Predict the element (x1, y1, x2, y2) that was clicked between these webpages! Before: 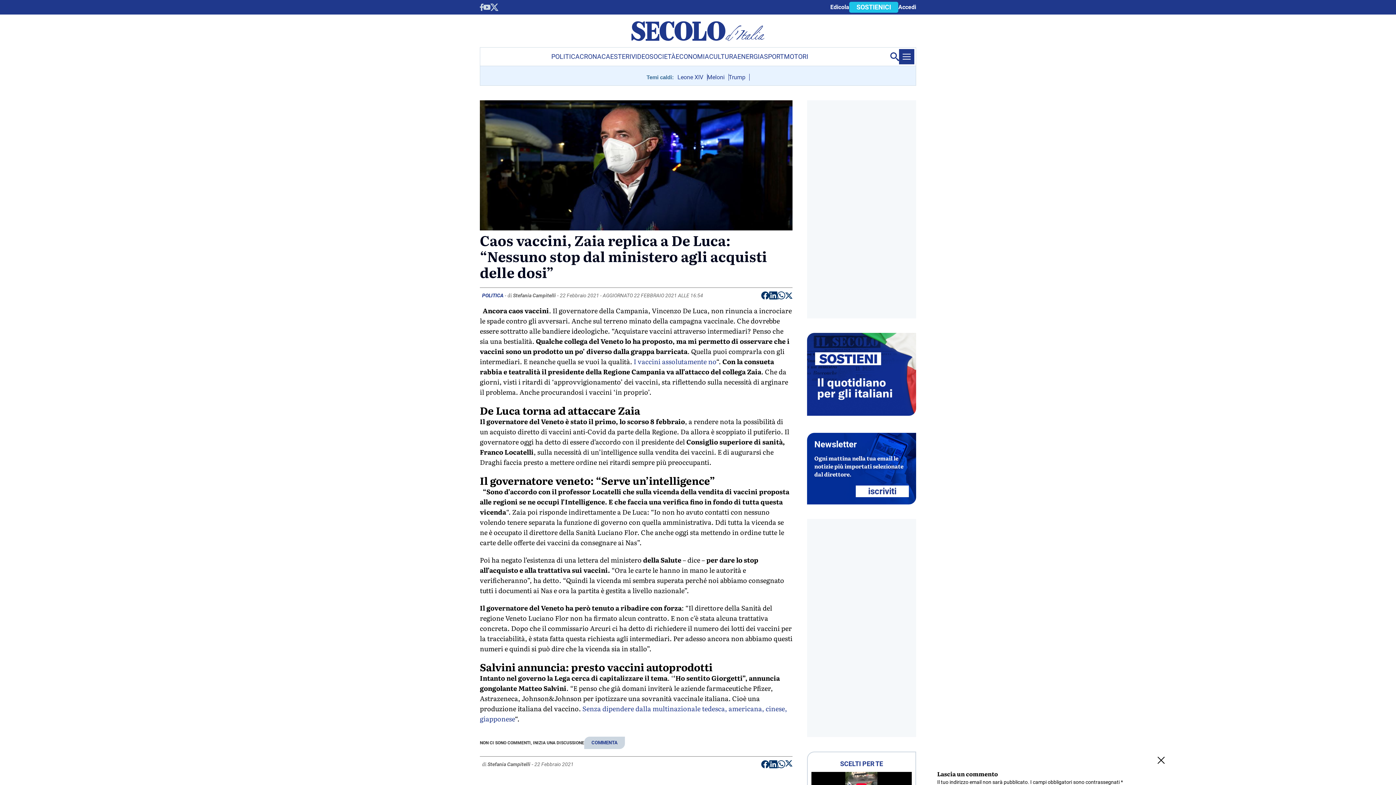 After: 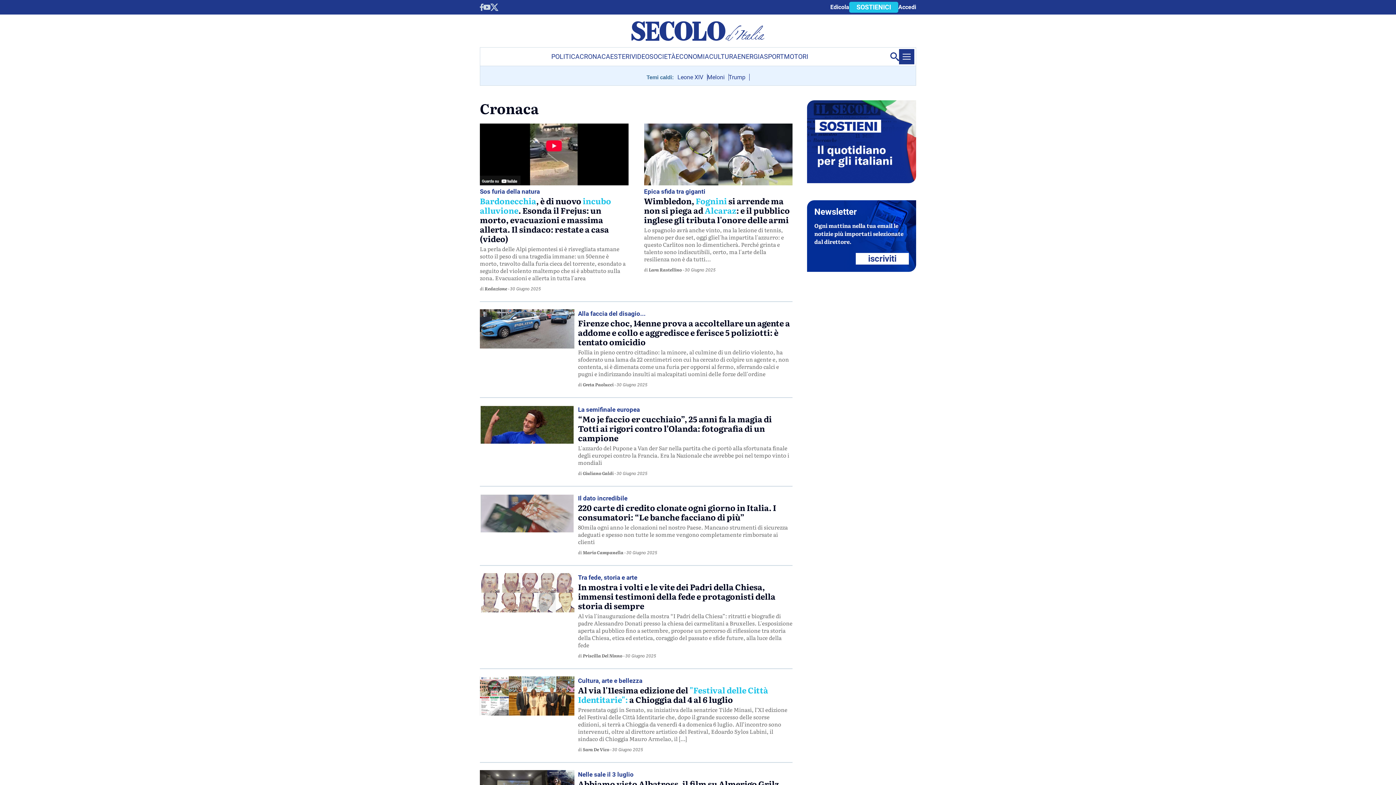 Action: label: CRONACA bbox: (579, 47, 610, 65)